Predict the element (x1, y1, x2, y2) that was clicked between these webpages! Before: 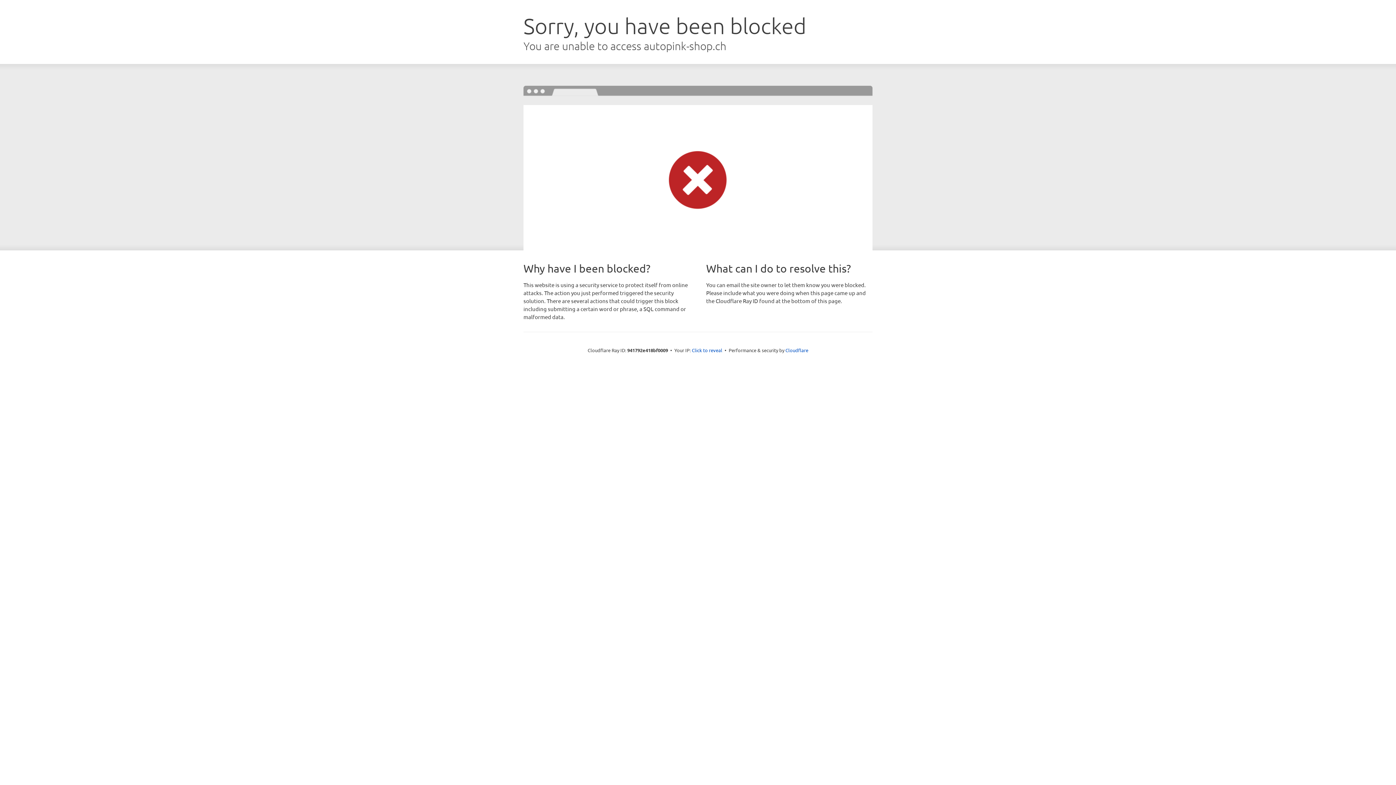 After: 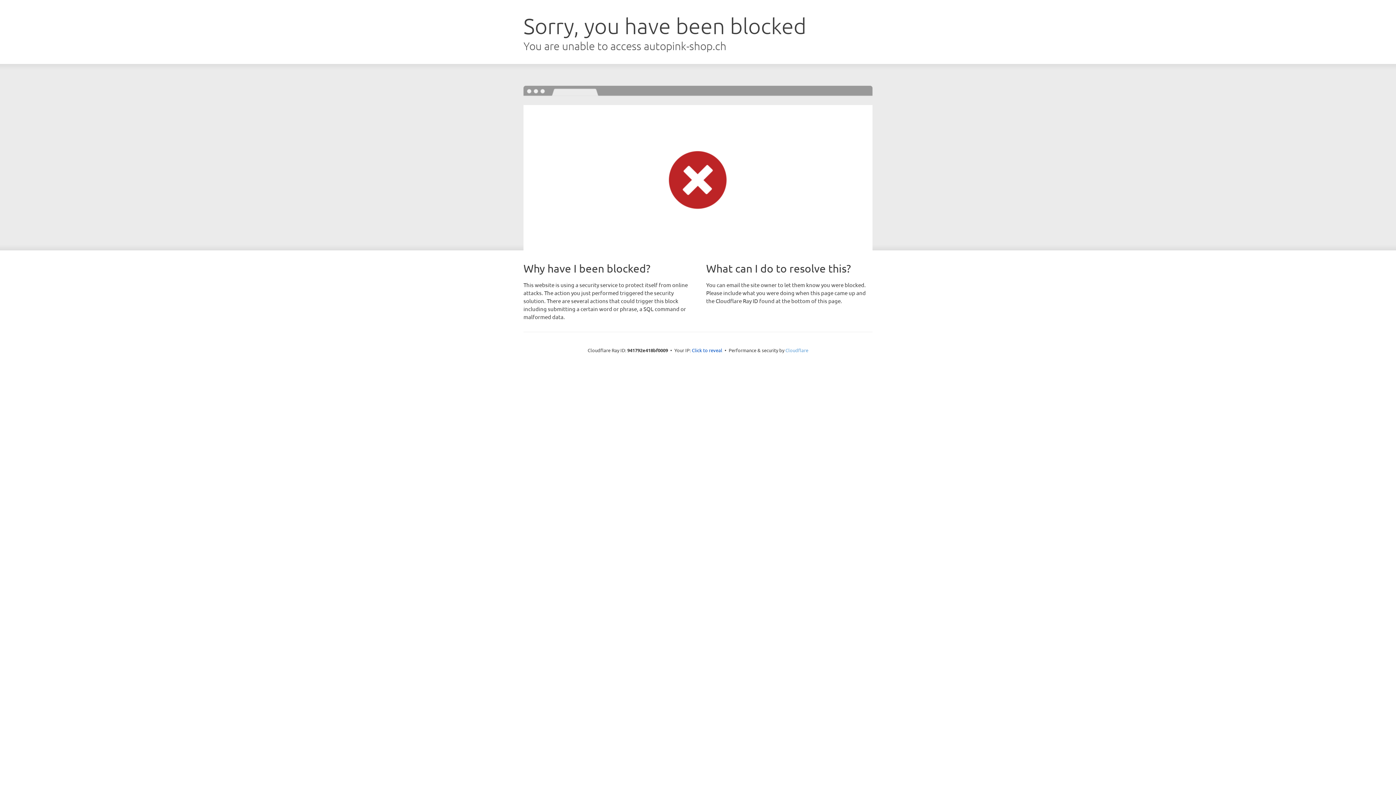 Action: label: Cloudflare bbox: (785, 347, 808, 353)